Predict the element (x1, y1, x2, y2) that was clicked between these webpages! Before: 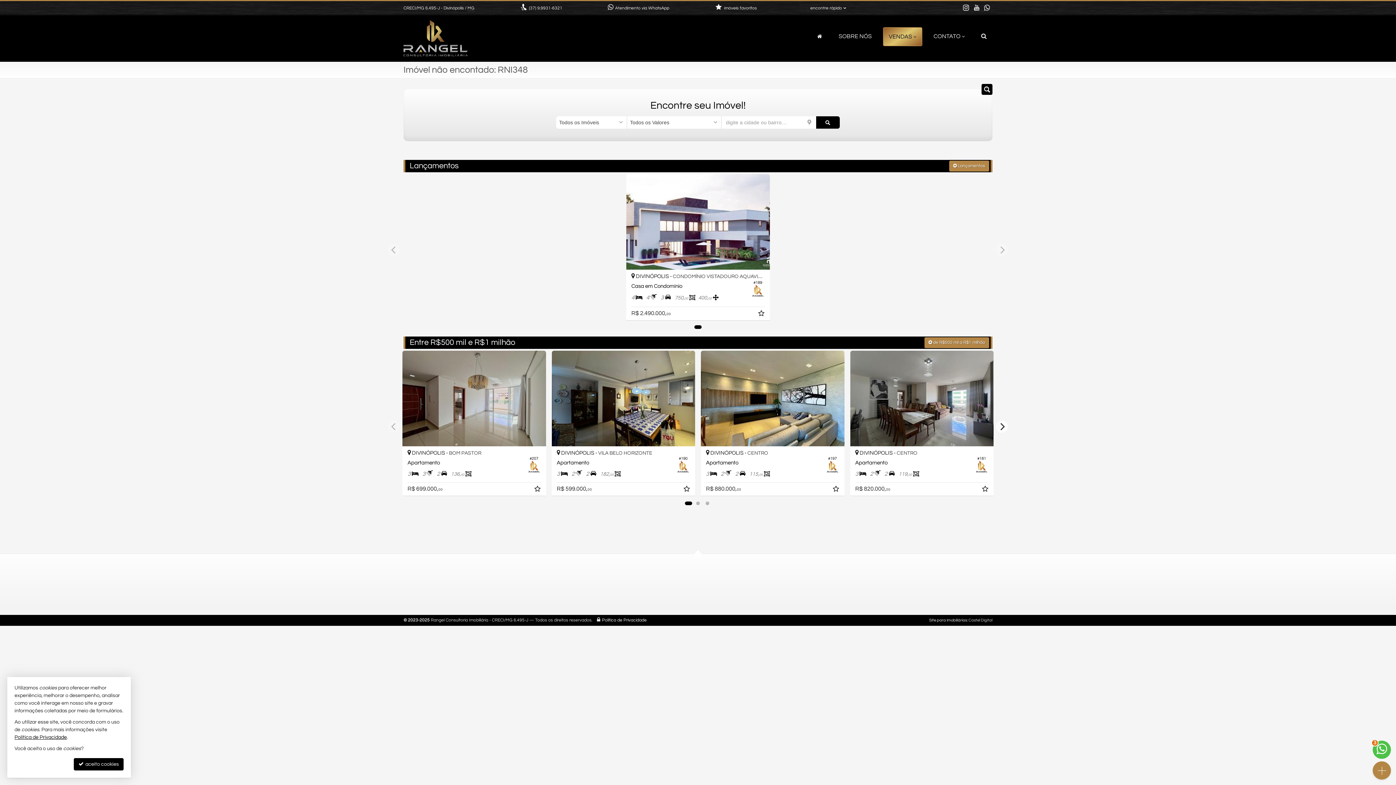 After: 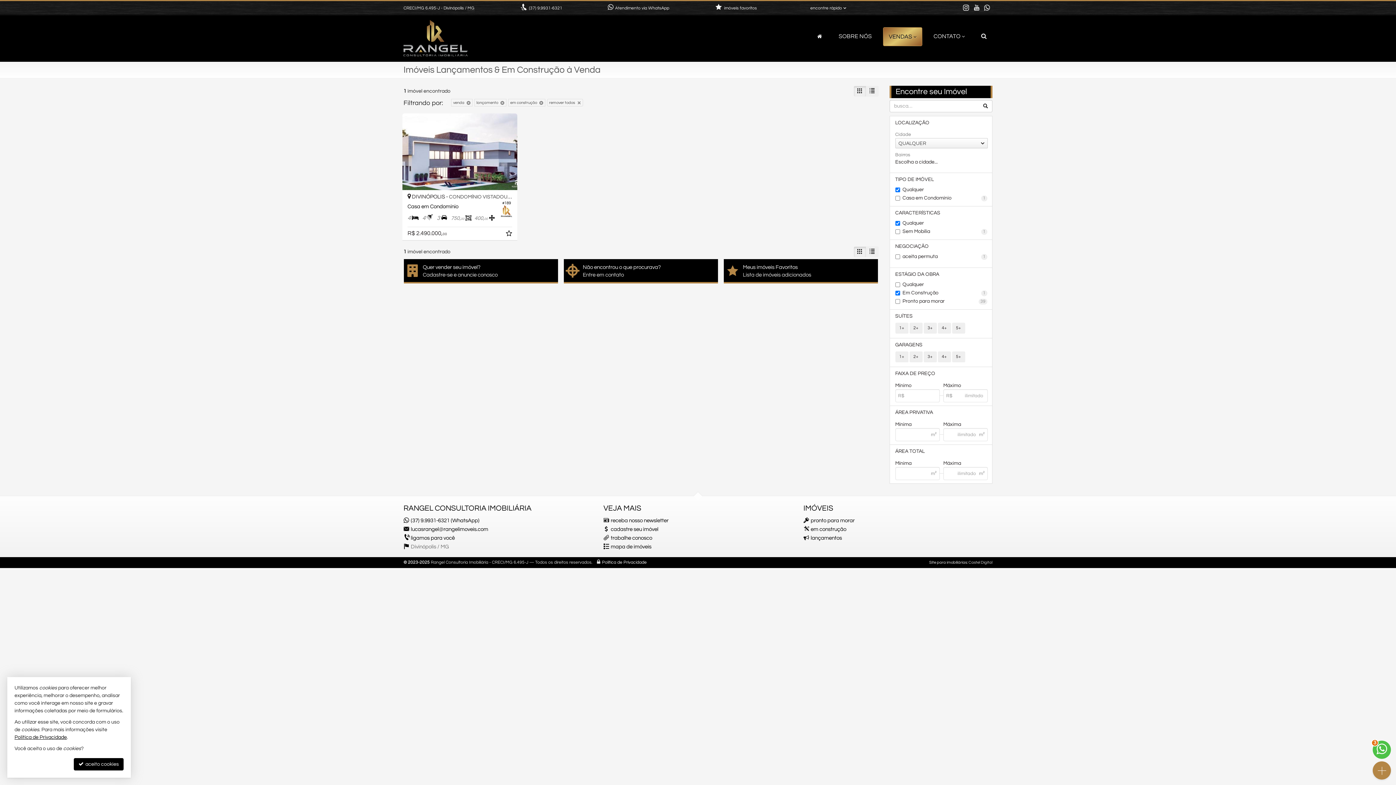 Action: label:  Lançamentos bbox: (949, 160, 989, 171)